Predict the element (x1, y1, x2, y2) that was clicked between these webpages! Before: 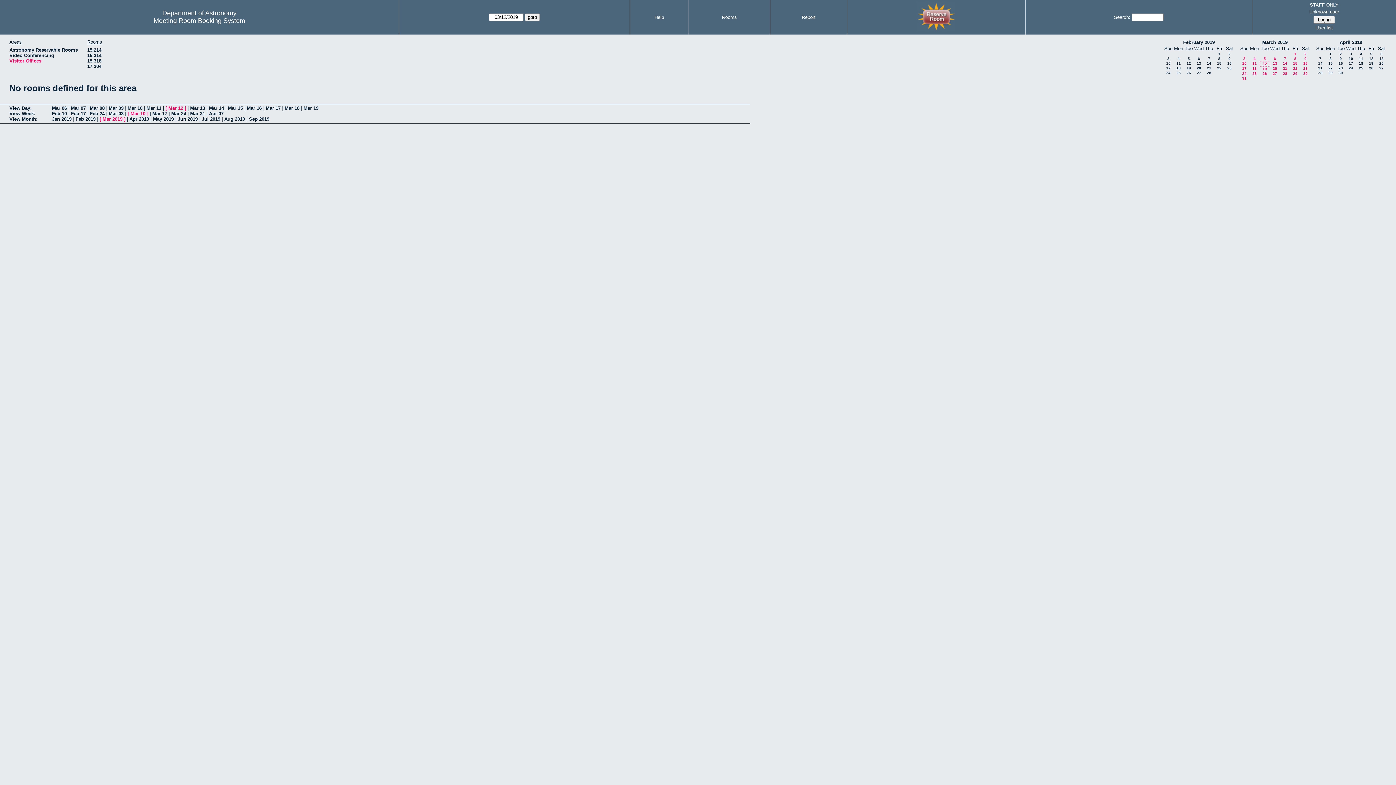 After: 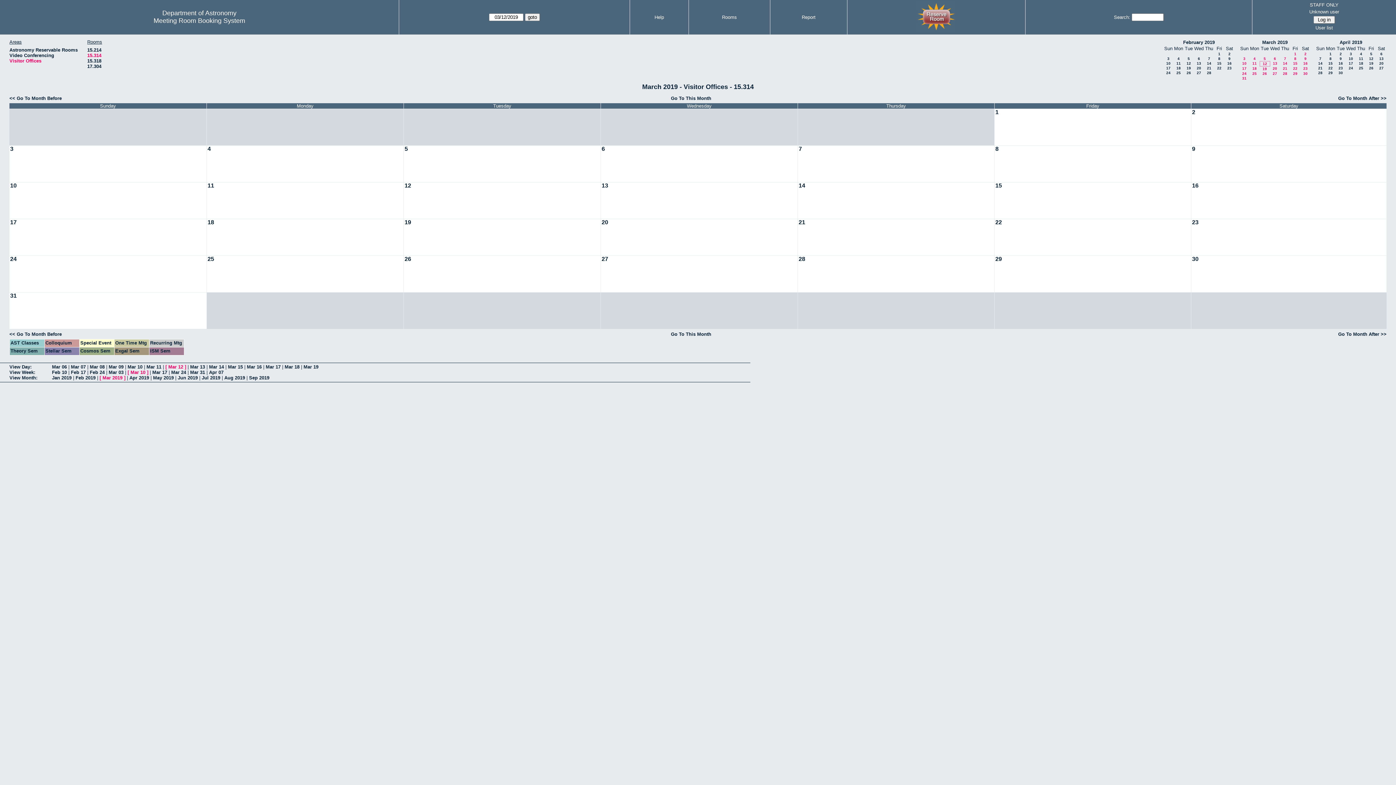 Action: label: 15.314 bbox: (87, 52, 101, 58)